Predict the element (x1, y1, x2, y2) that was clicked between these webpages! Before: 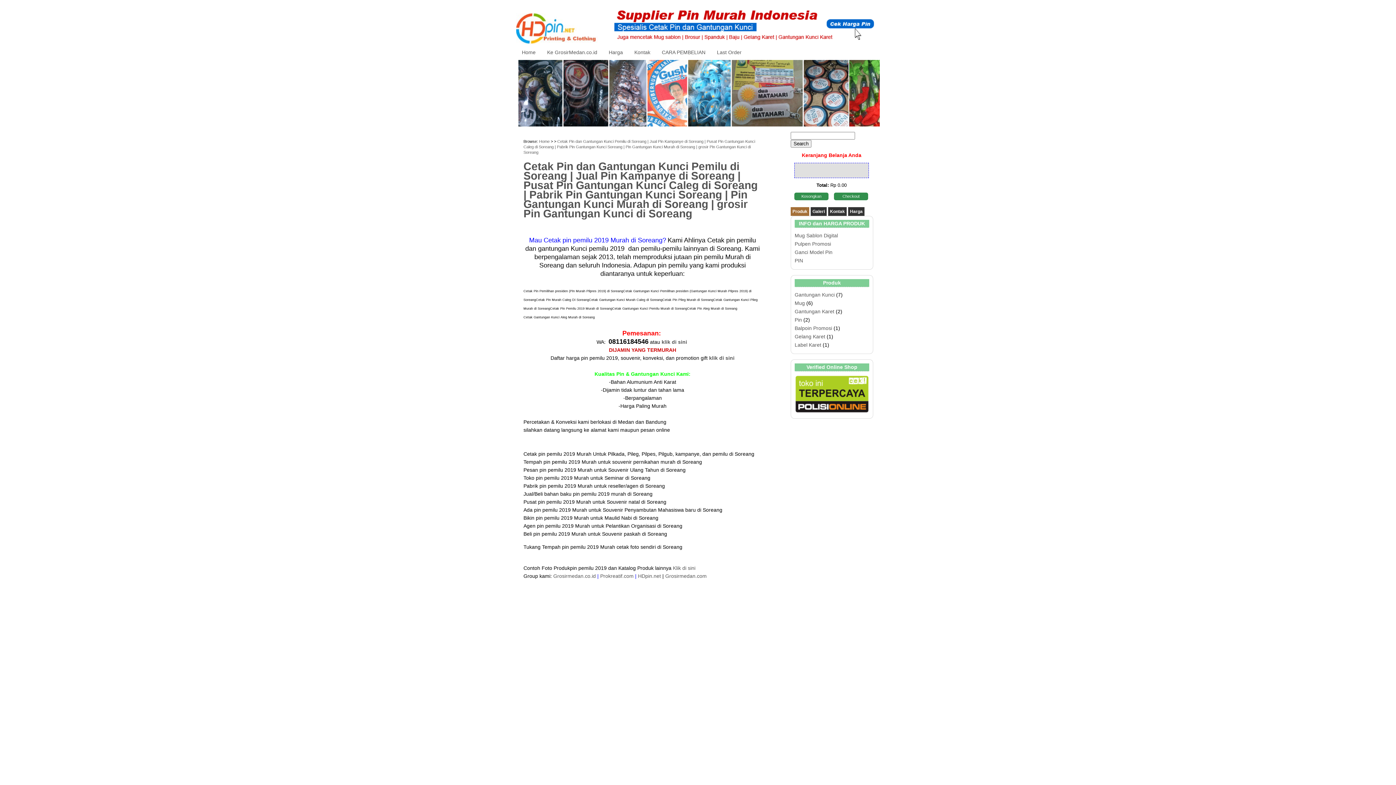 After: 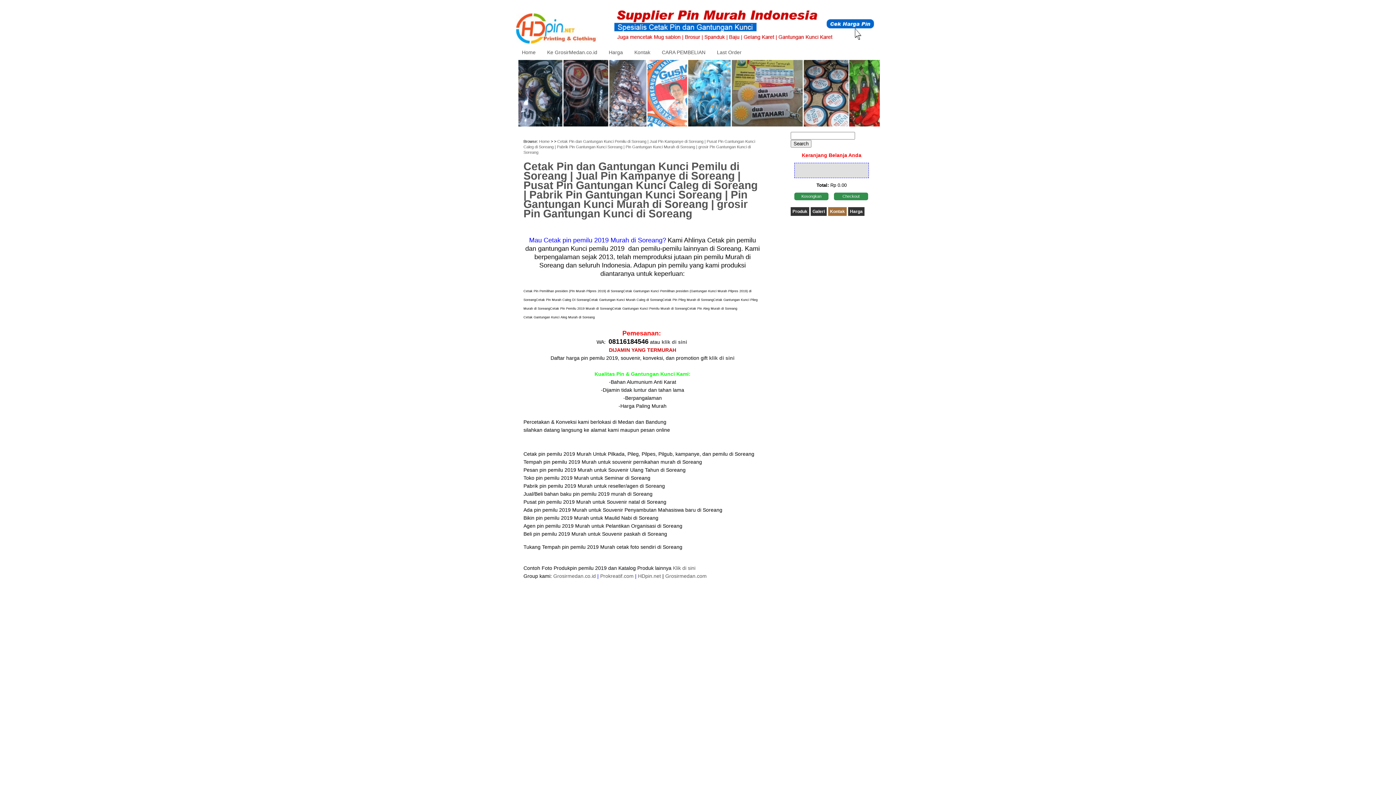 Action: label: Kontak bbox: (828, 207, 846, 216)